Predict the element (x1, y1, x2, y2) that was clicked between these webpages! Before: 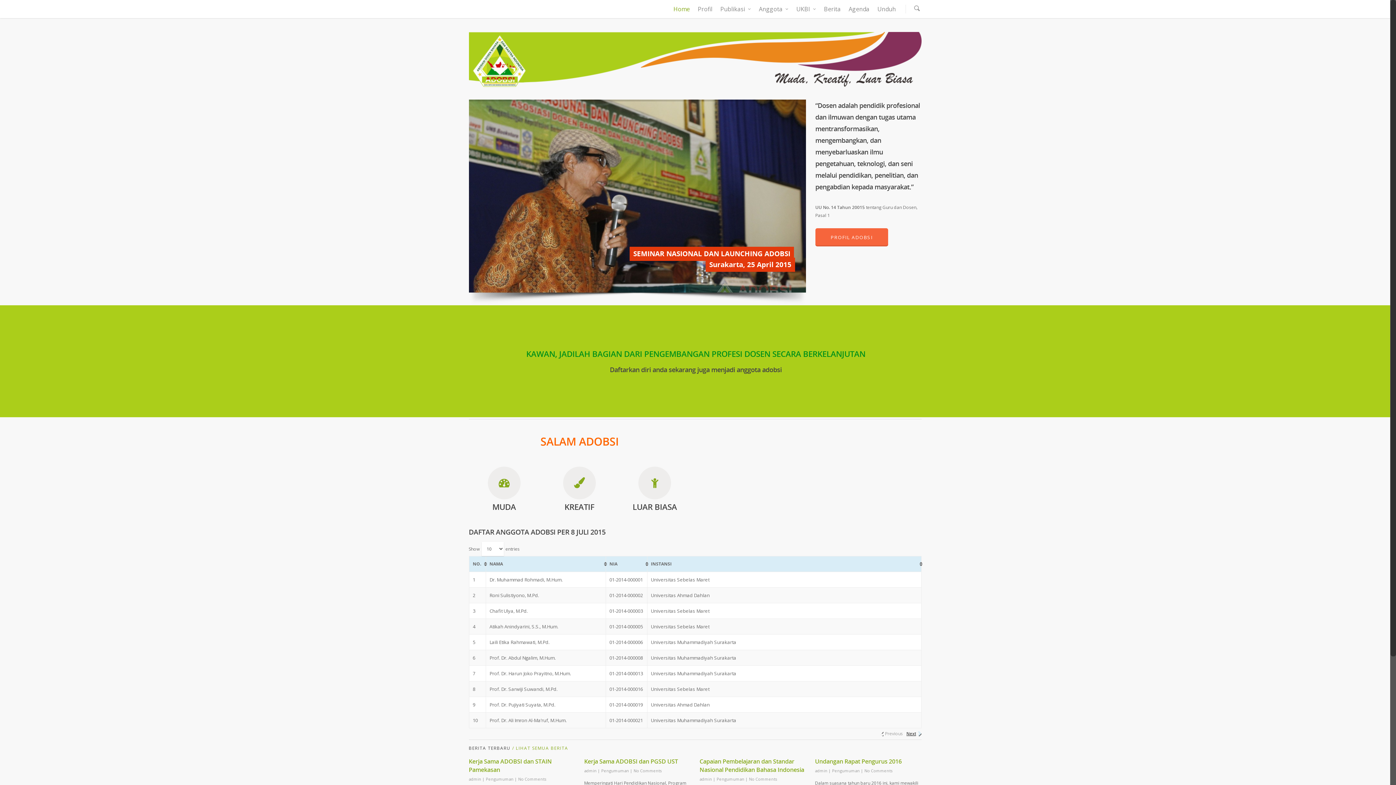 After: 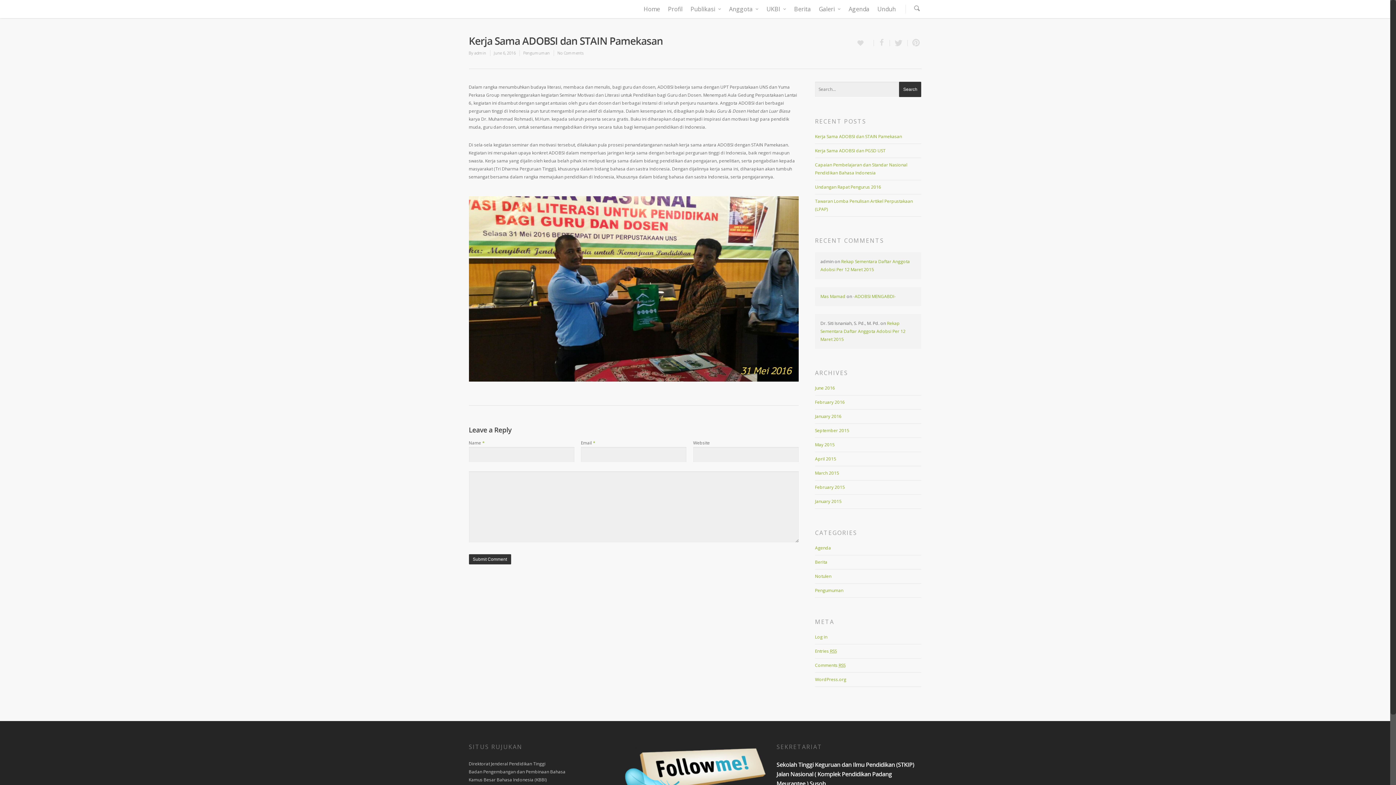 Action: bbox: (518, 776, 546, 782) label: No Comments